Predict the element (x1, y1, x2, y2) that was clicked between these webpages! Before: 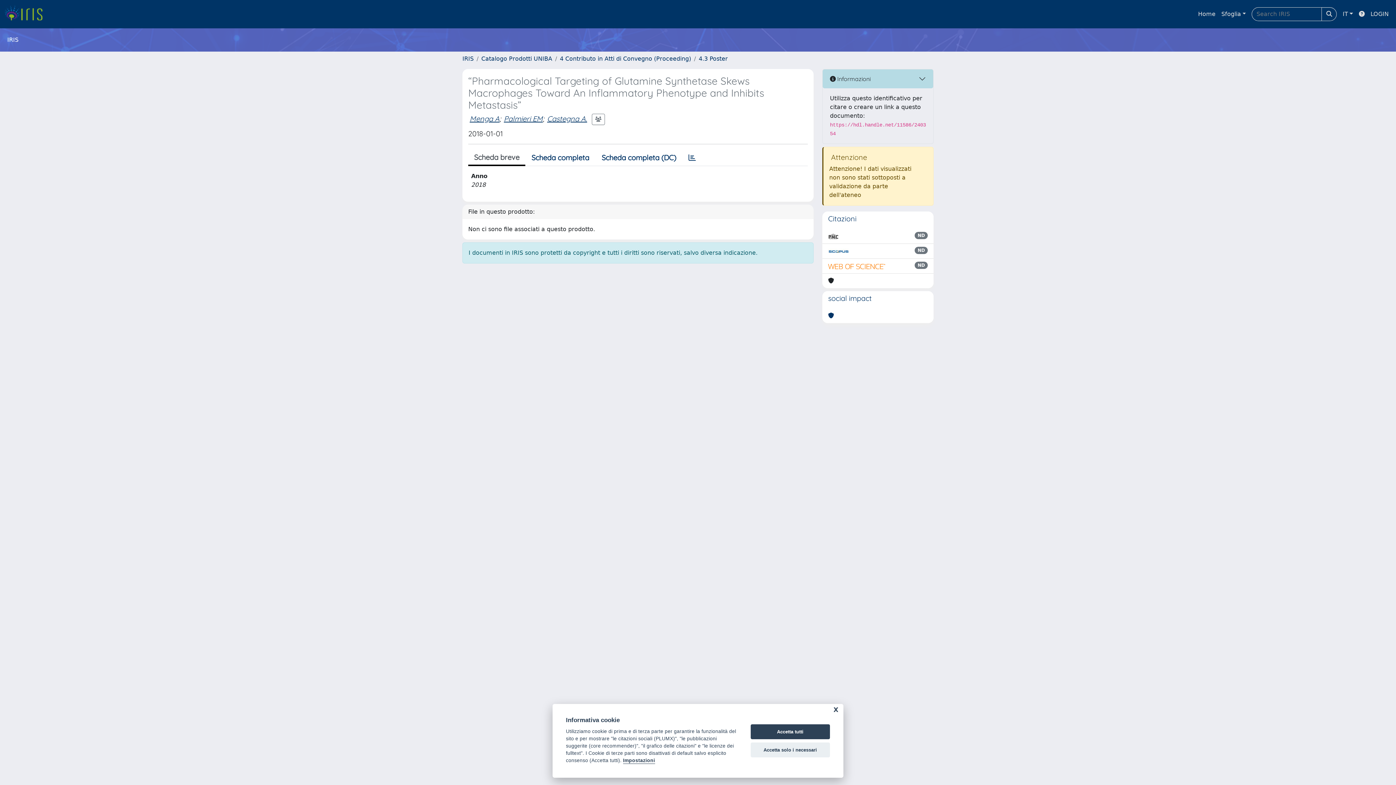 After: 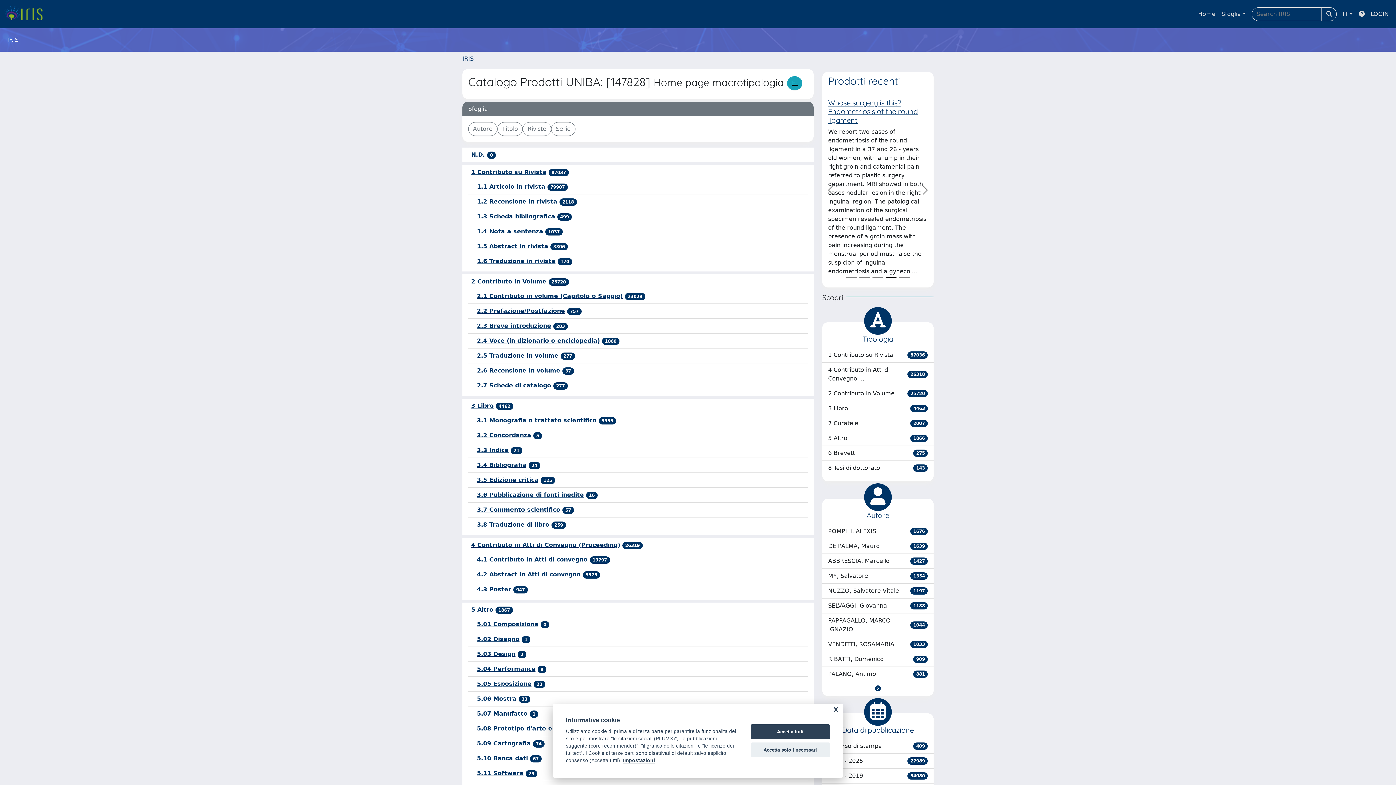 Action: bbox: (481, 55, 552, 62) label: Catalogo Prodotti UNIBA